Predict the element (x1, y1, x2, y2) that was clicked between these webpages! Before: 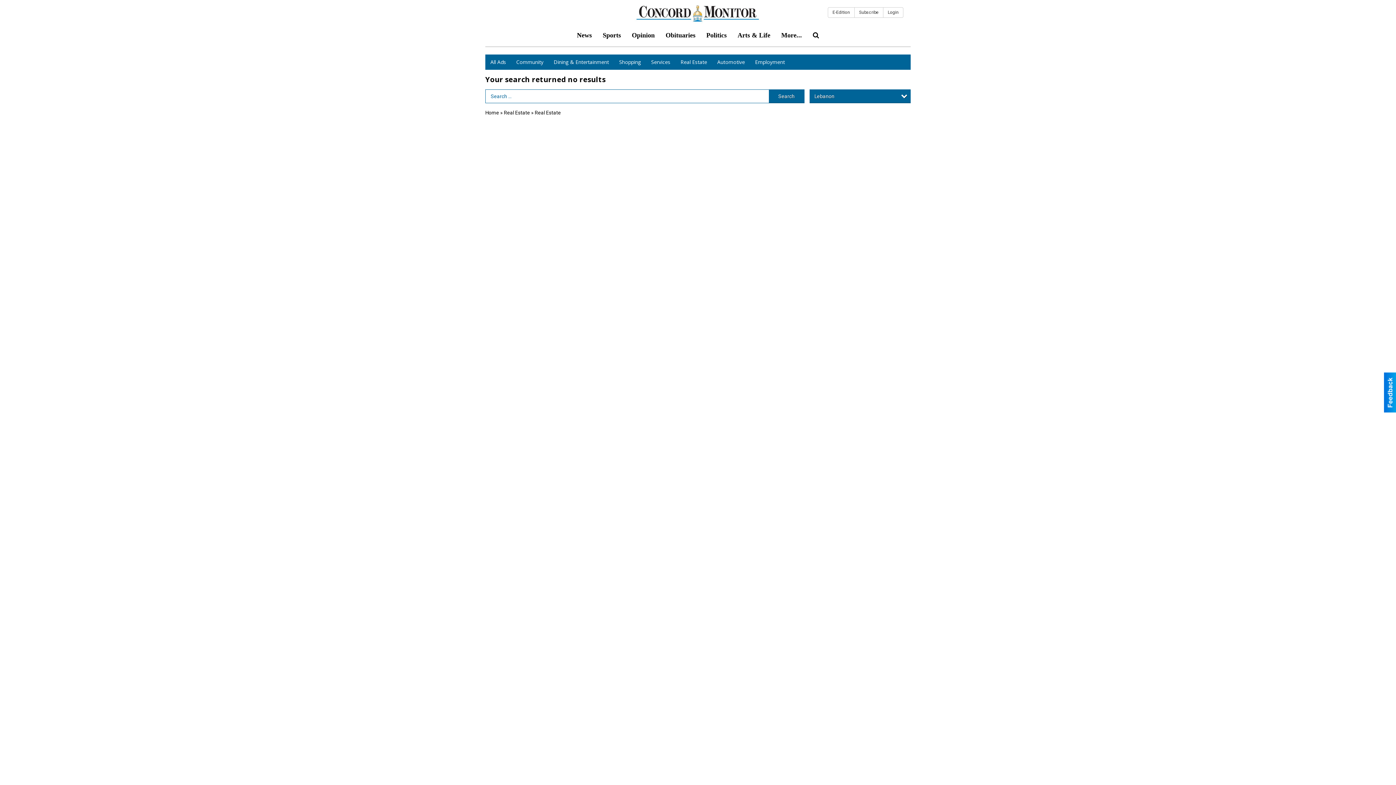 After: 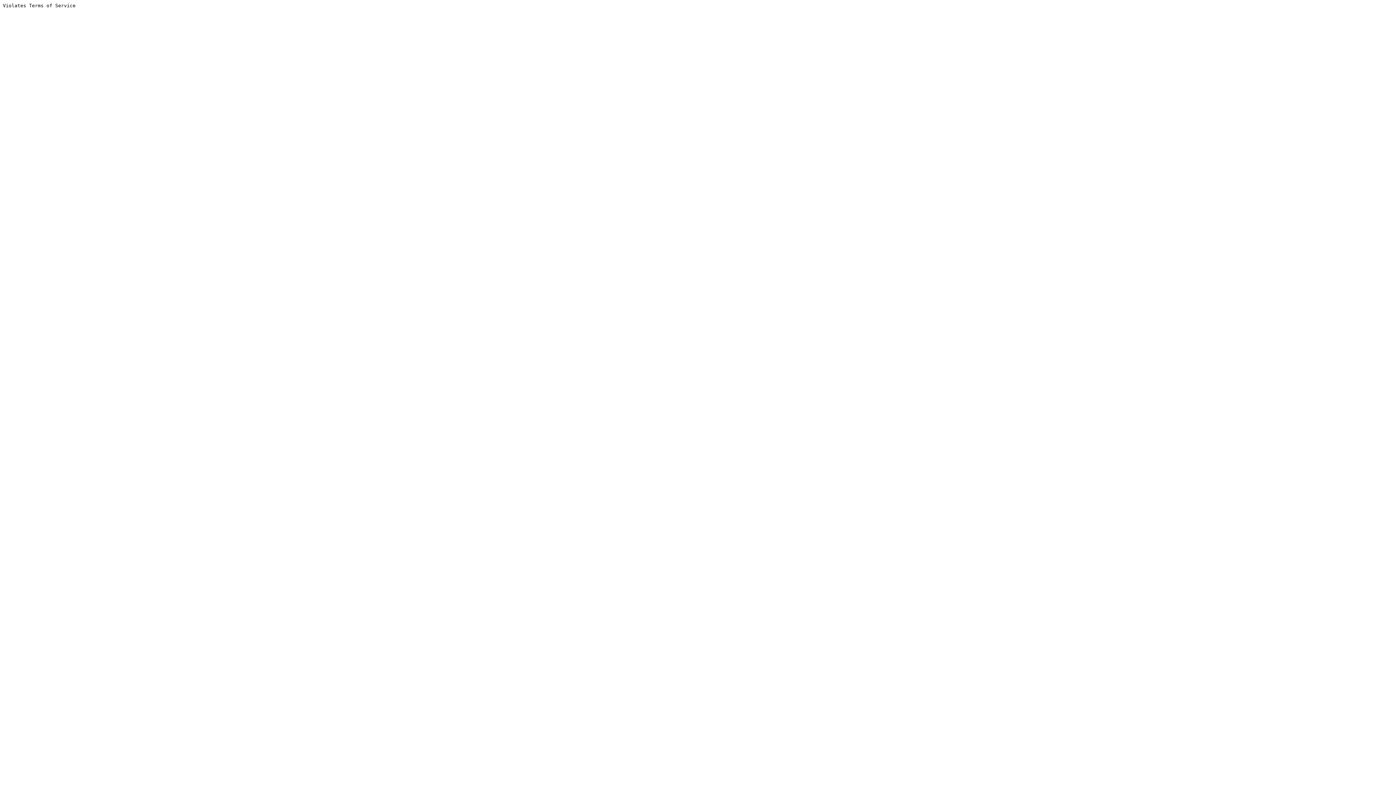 Action: label: Obituaries bbox: (660, 26, 701, 44)